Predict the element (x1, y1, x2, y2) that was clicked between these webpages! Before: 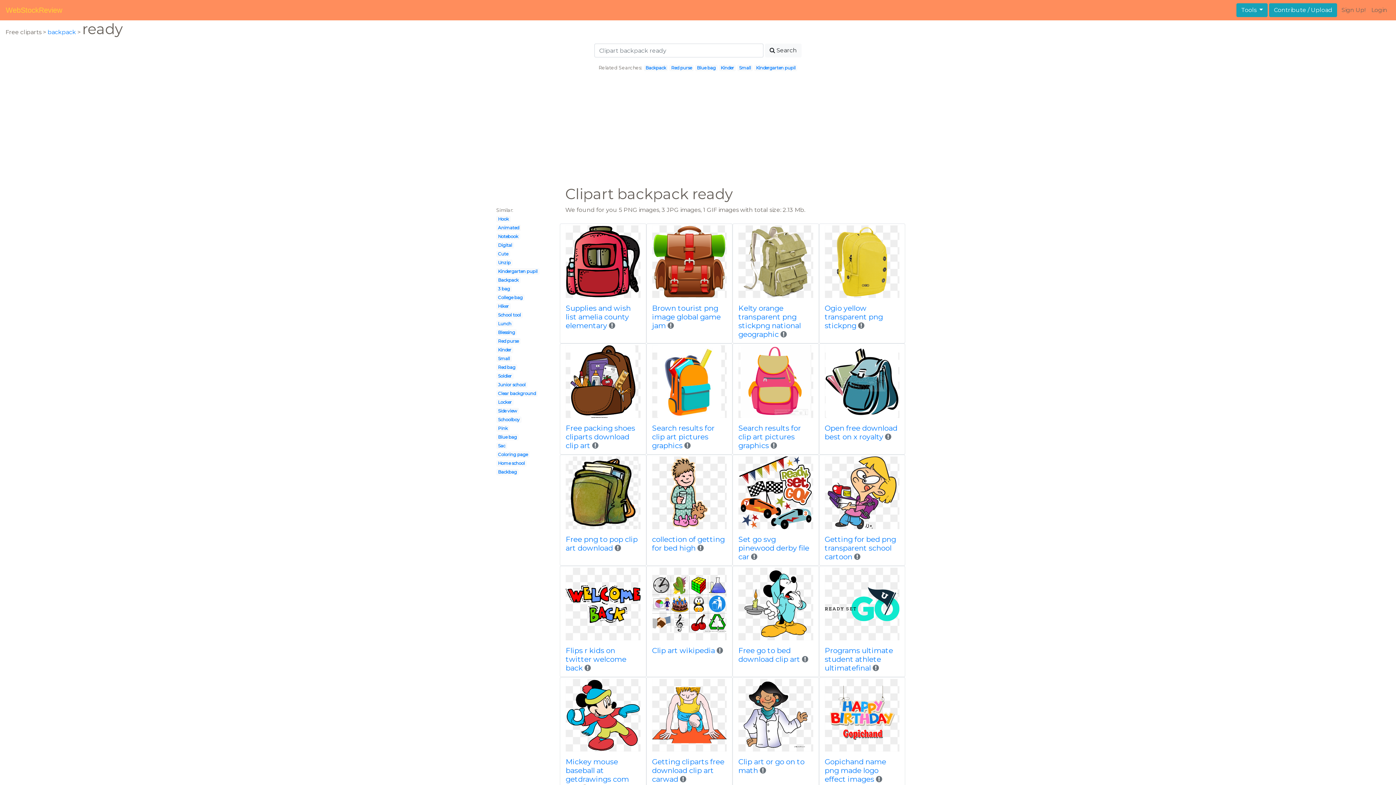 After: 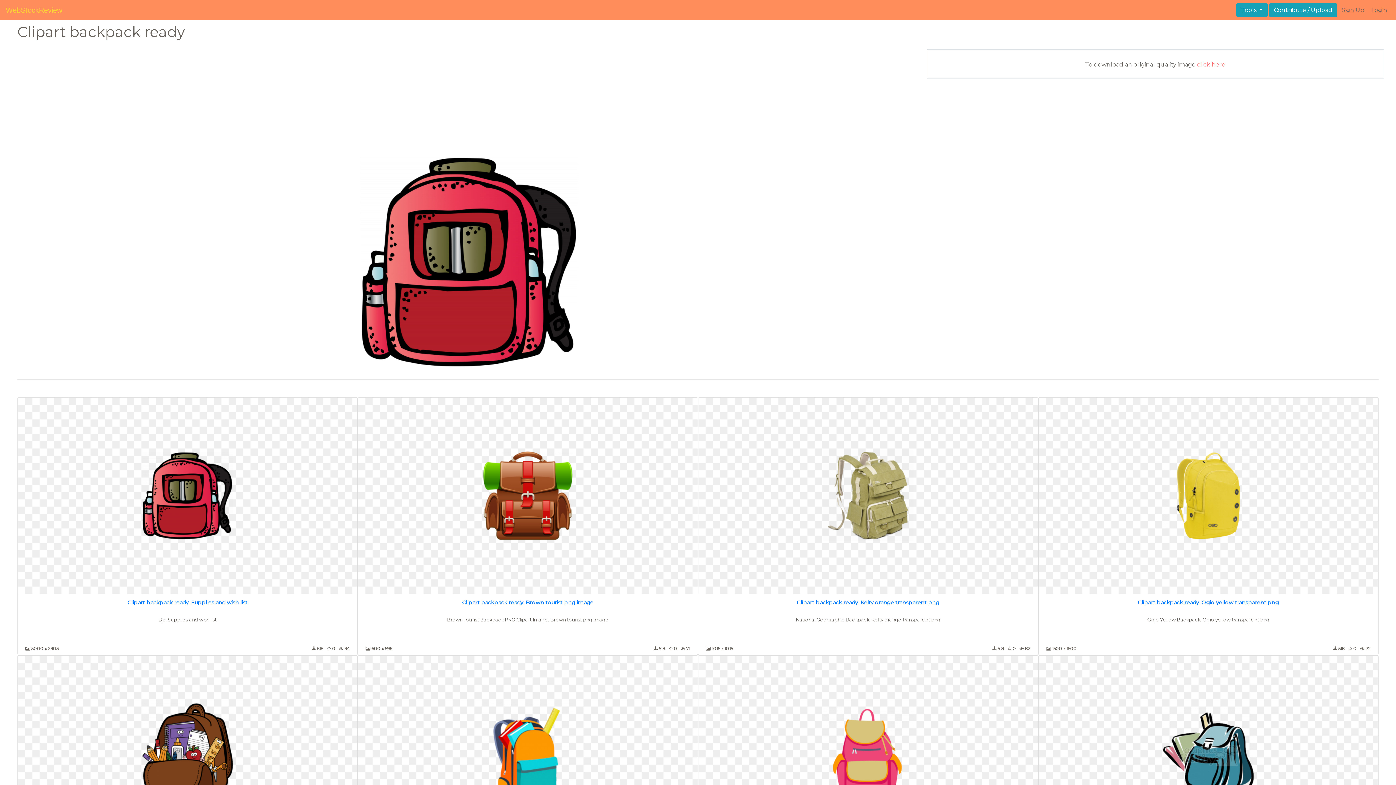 Action: bbox: (565, 225, 640, 298)